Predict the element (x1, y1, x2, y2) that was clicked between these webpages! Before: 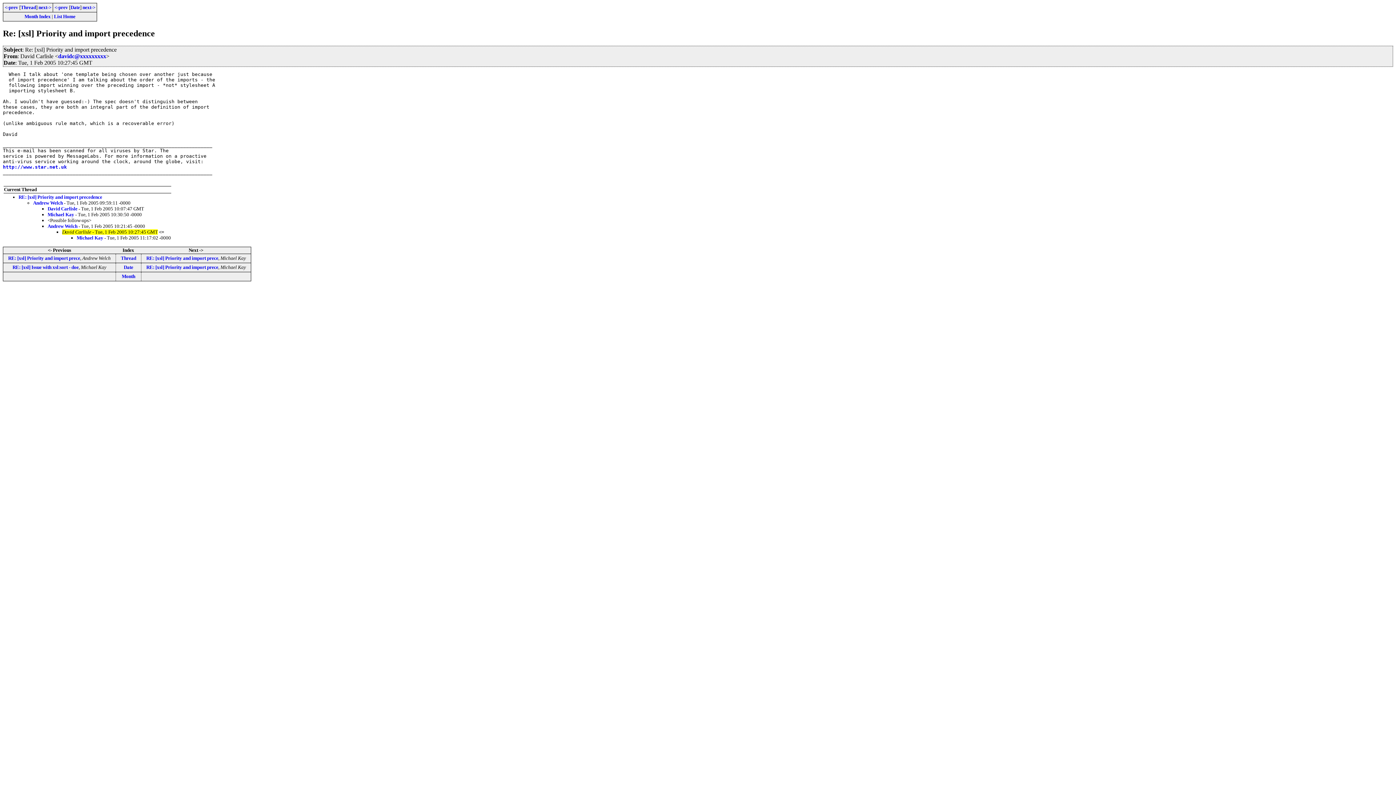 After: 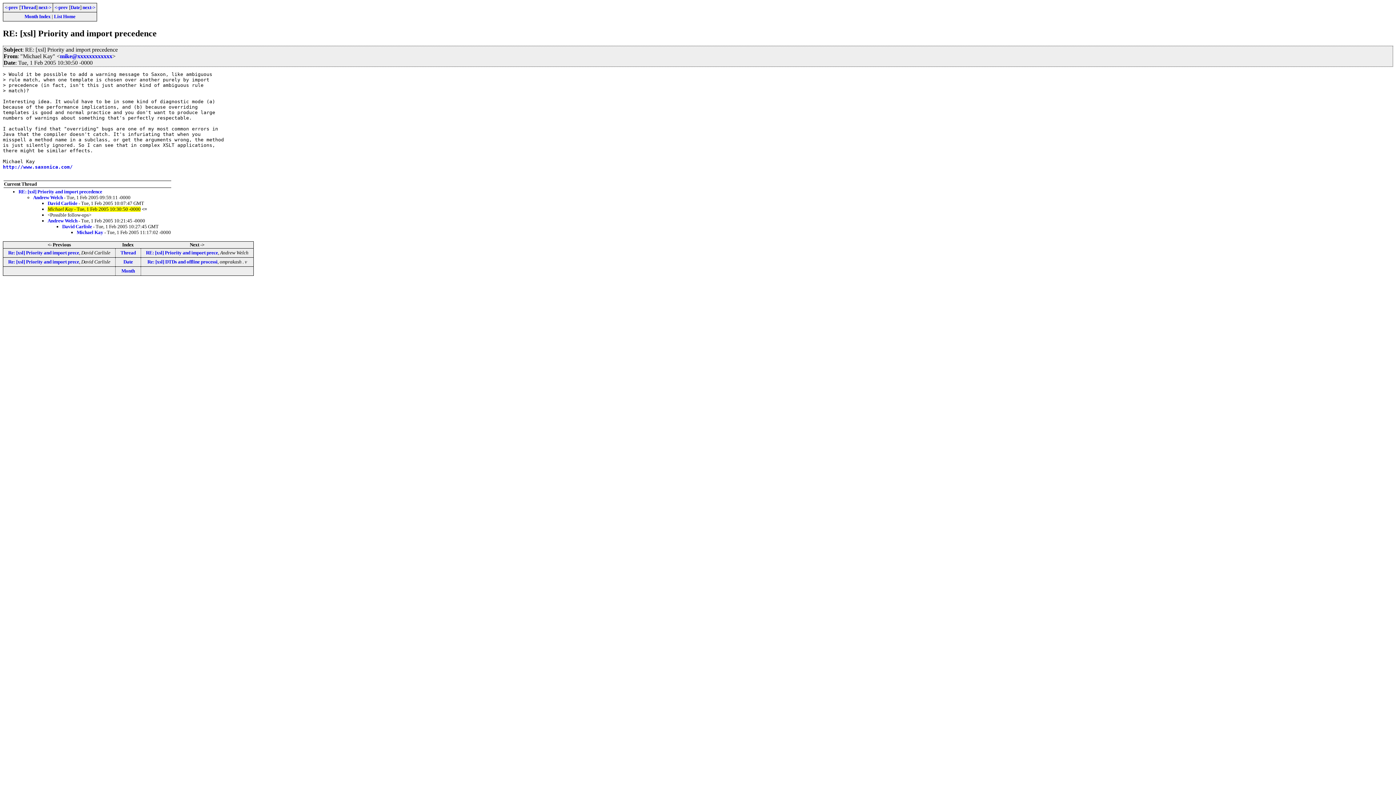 Action: label: RE: [xsl] Priority and import prece bbox: (146, 264, 218, 270)